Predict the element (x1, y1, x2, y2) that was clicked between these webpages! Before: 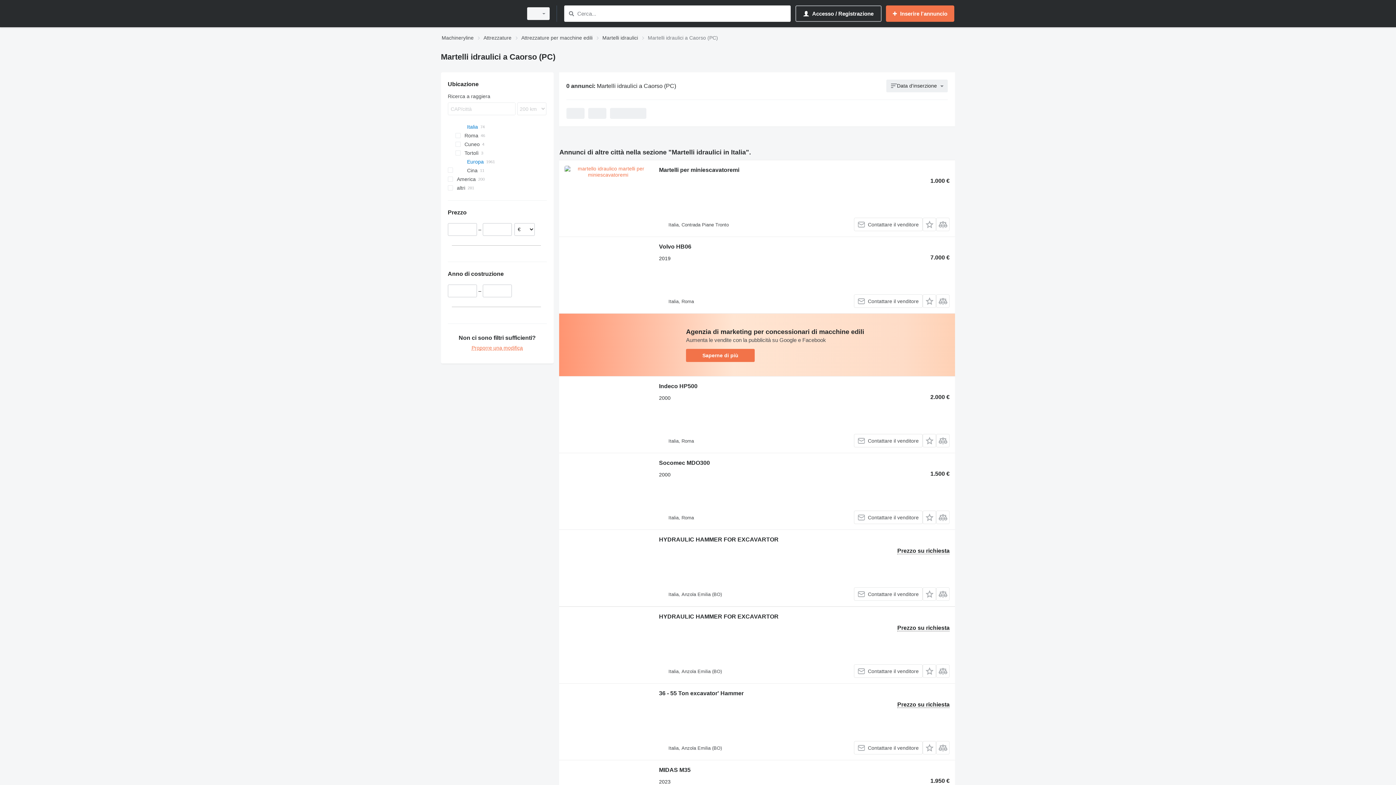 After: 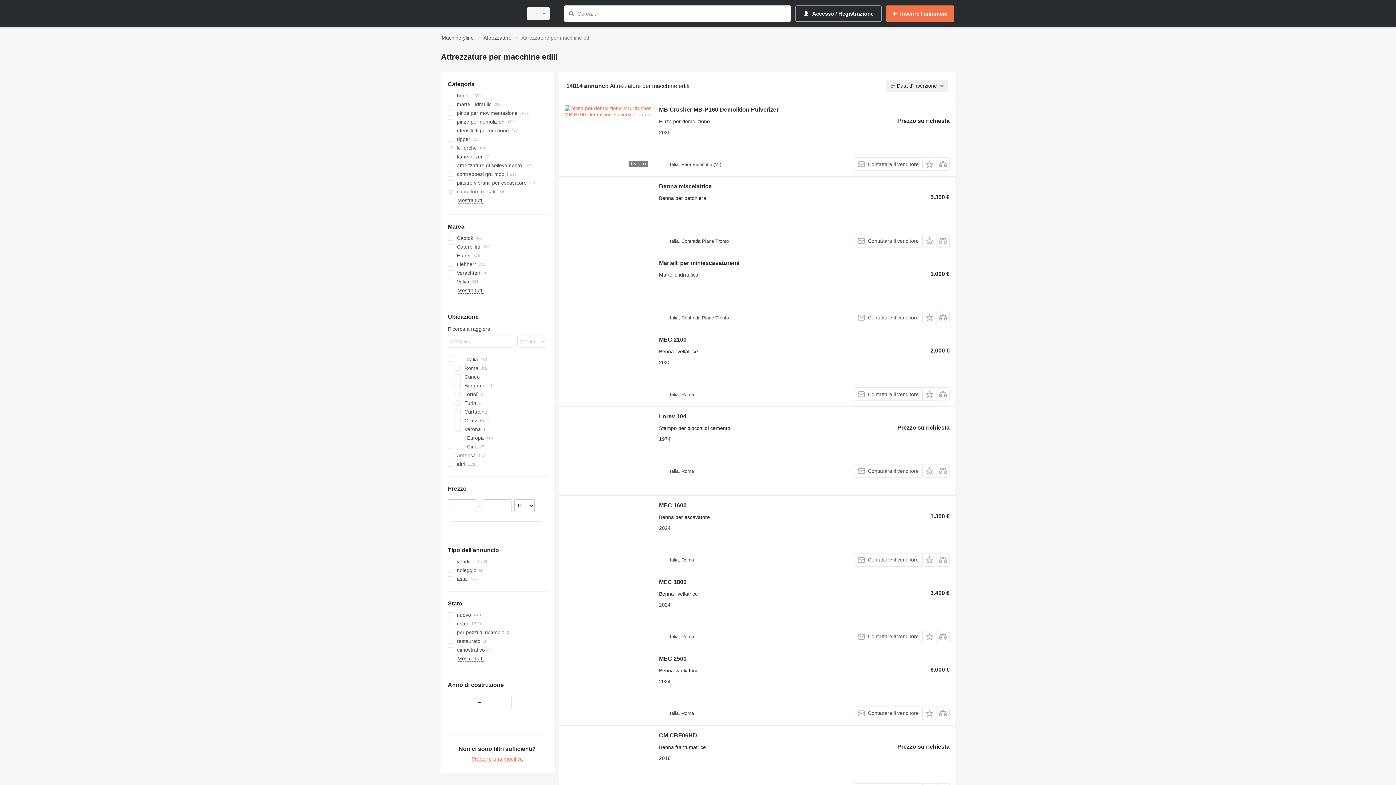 Action: bbox: (521, 33, 592, 42) label: Attrezzature per macchine edili